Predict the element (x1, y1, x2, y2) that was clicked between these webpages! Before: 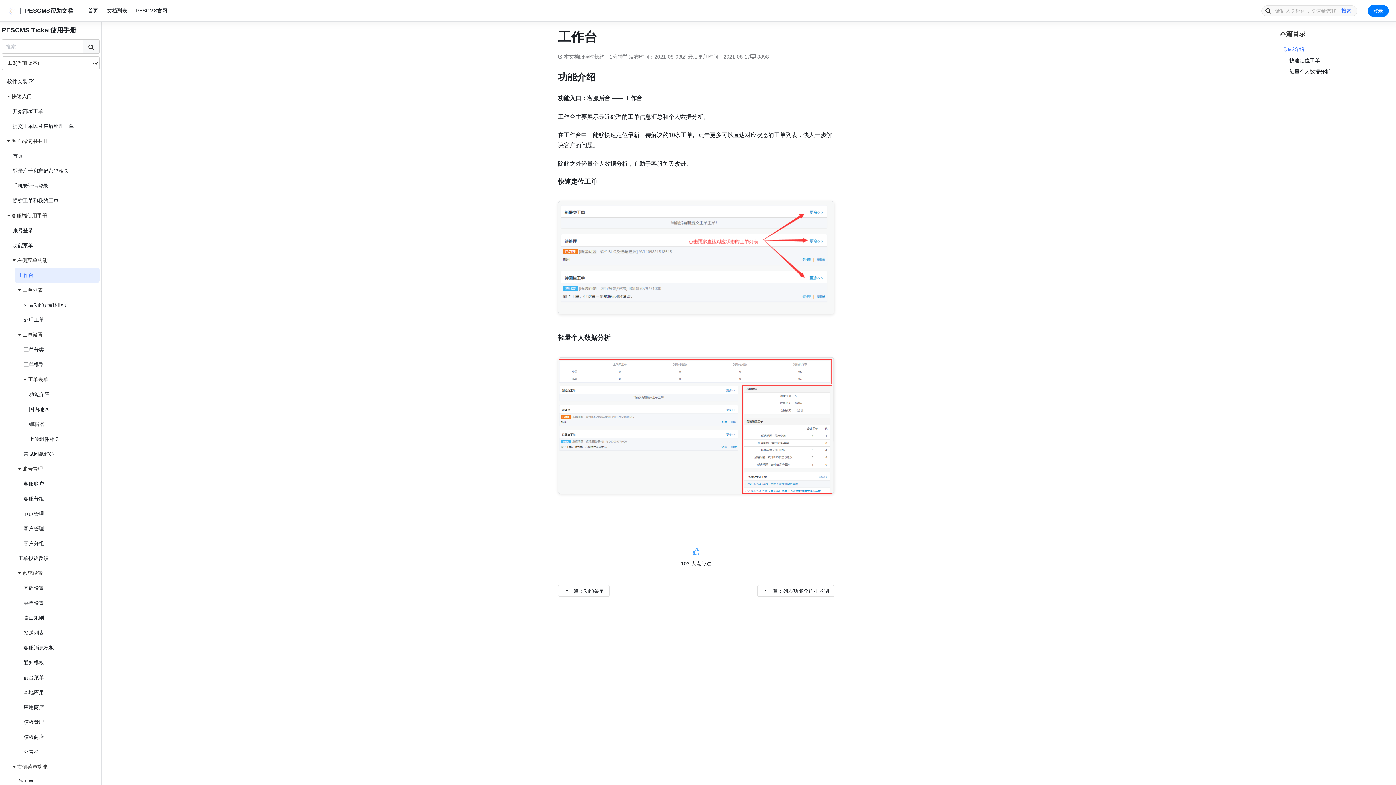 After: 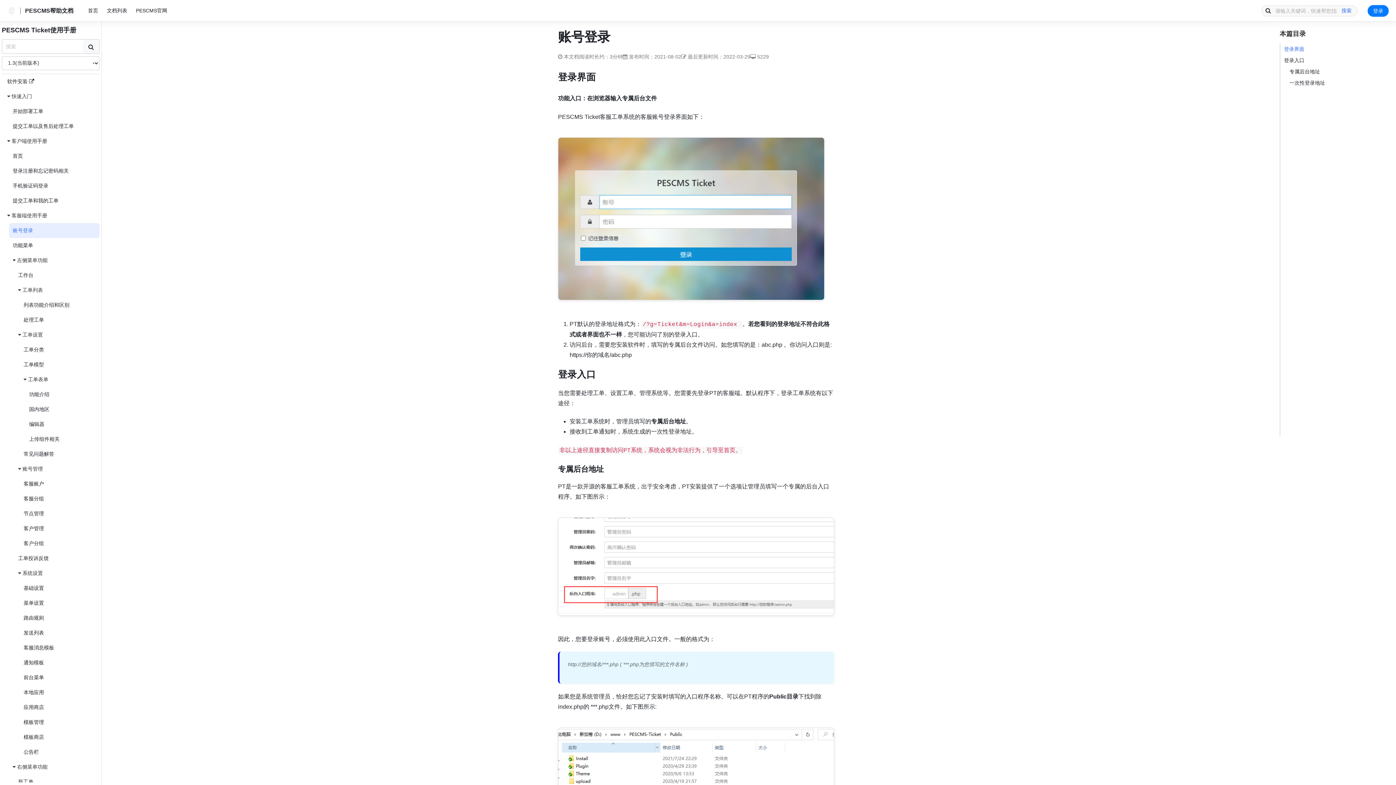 Action: label: 账号登录 bbox: (9, 223, 99, 238)